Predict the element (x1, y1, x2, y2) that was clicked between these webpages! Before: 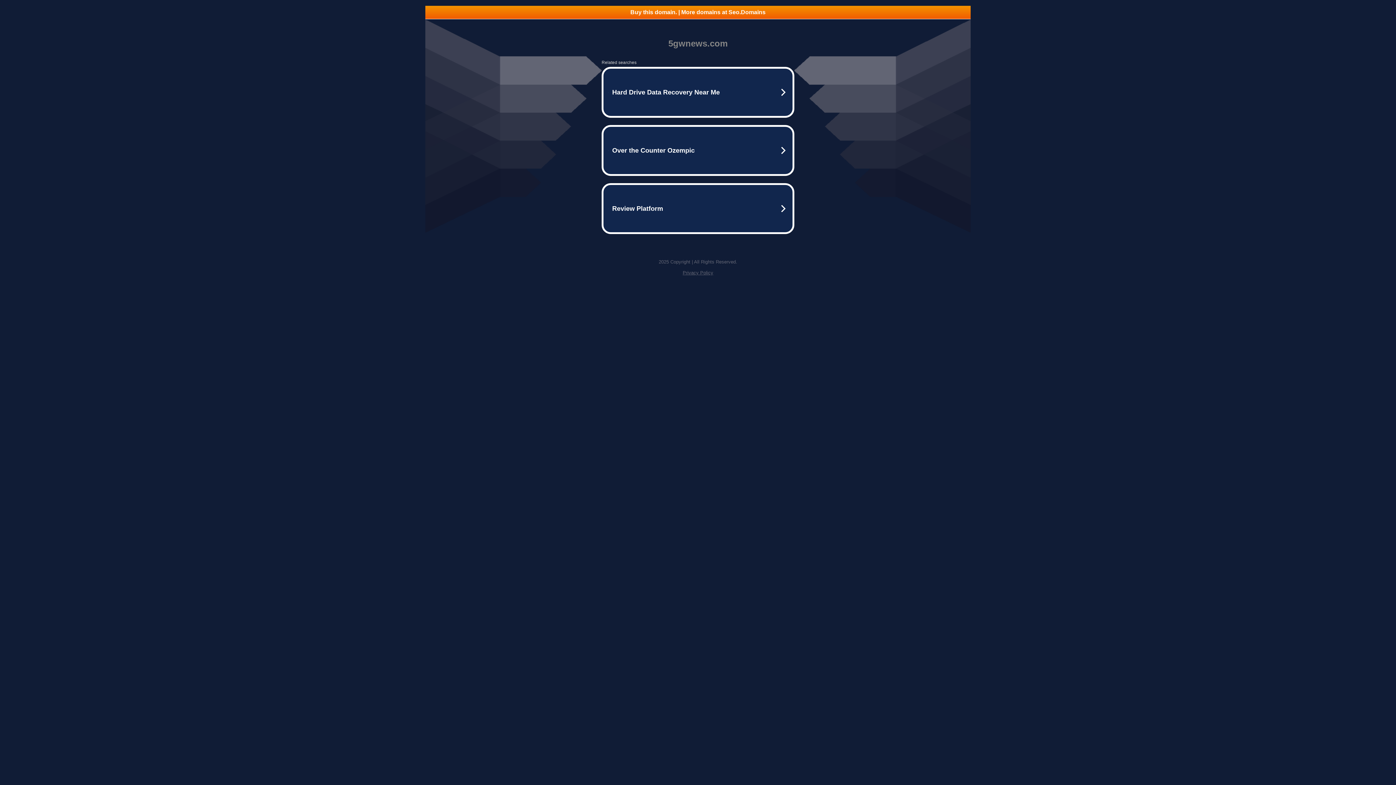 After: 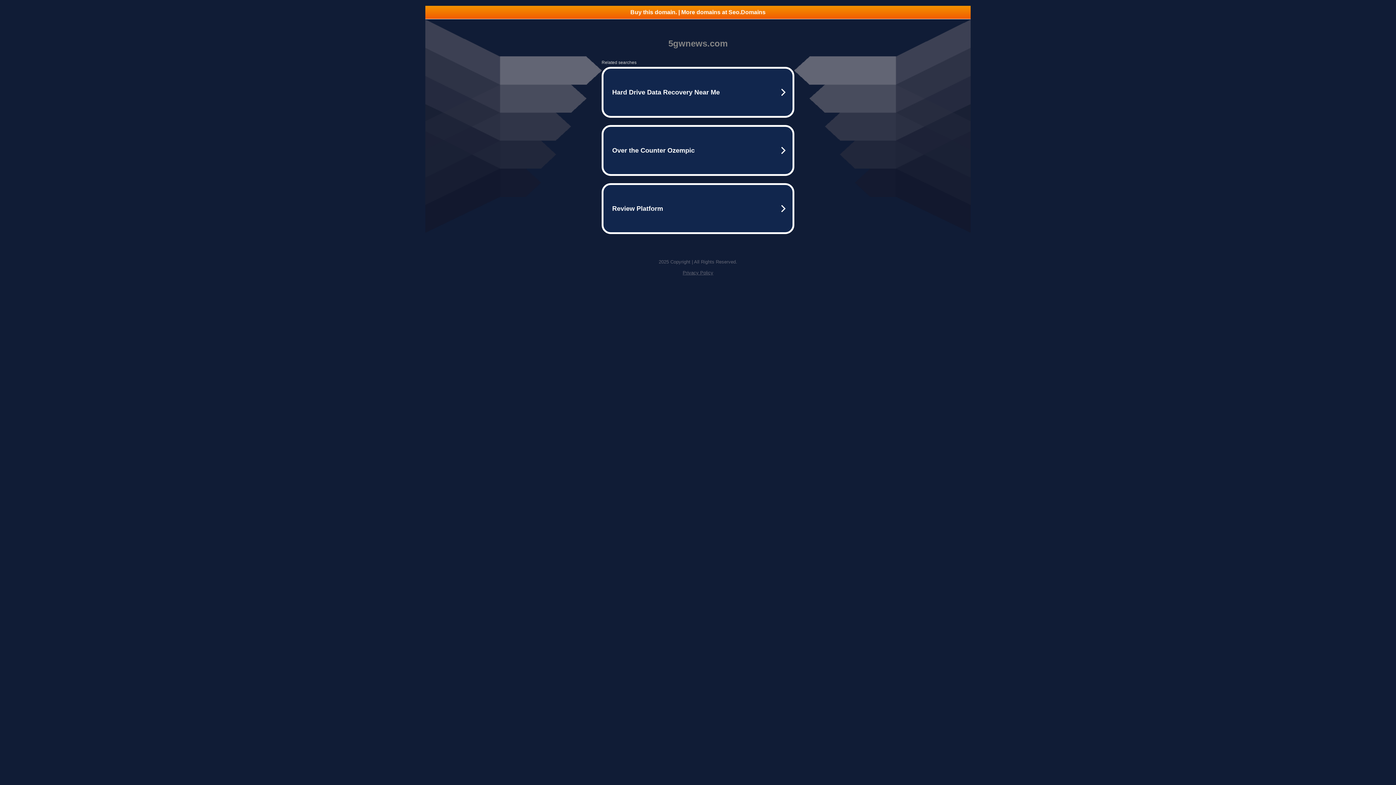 Action: bbox: (682, 270, 713, 275) label: Privacy Policy